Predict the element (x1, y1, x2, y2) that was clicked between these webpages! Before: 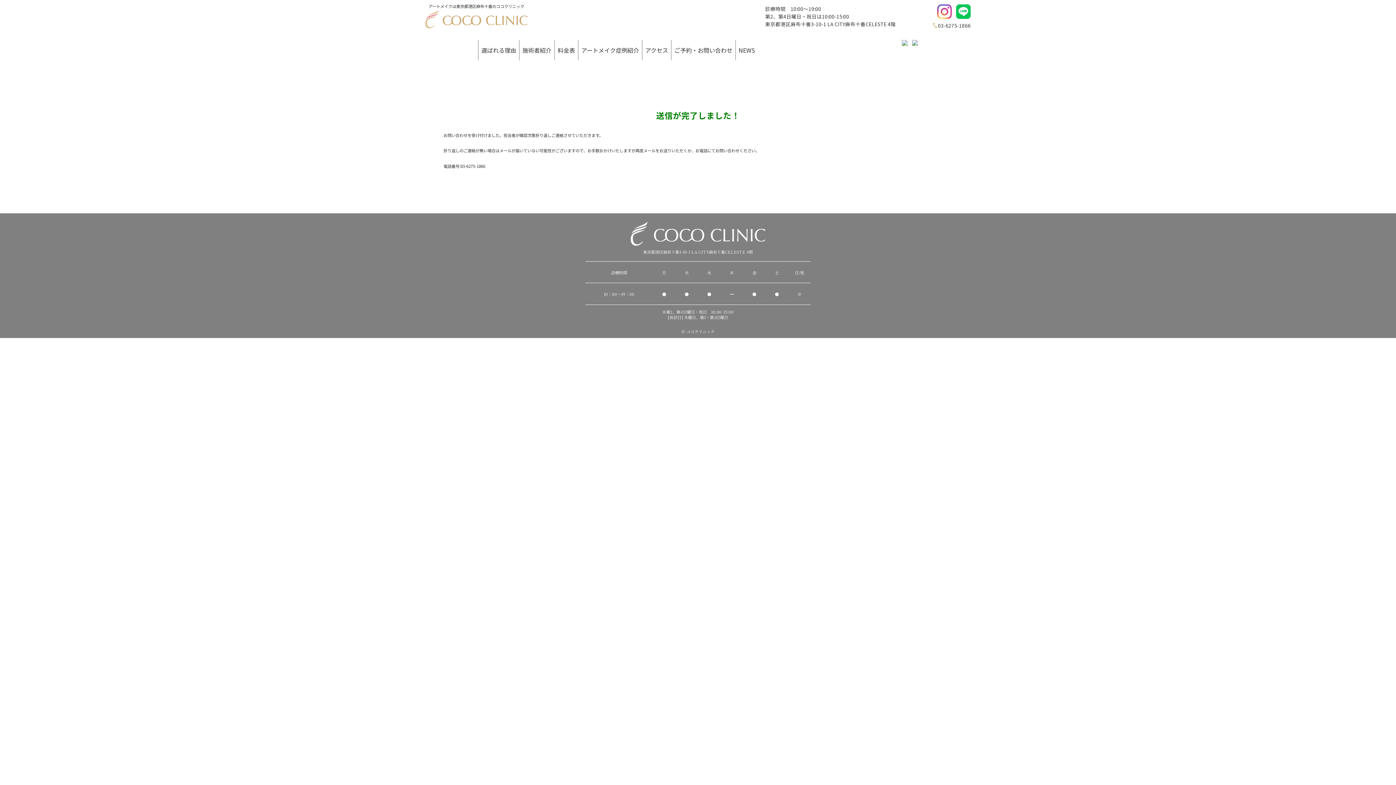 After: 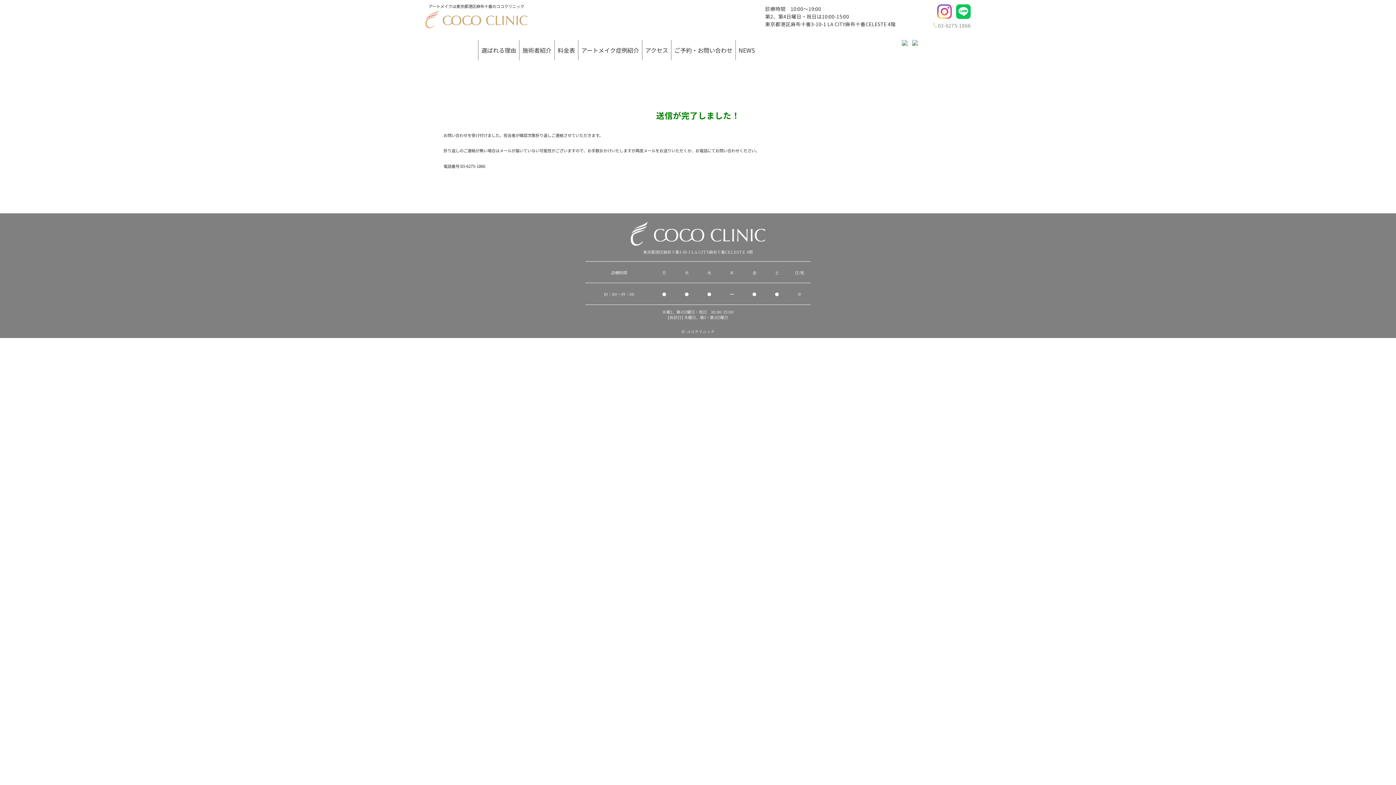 Action: bbox: (932, 22, 970, 28) label: 03-6275-1866